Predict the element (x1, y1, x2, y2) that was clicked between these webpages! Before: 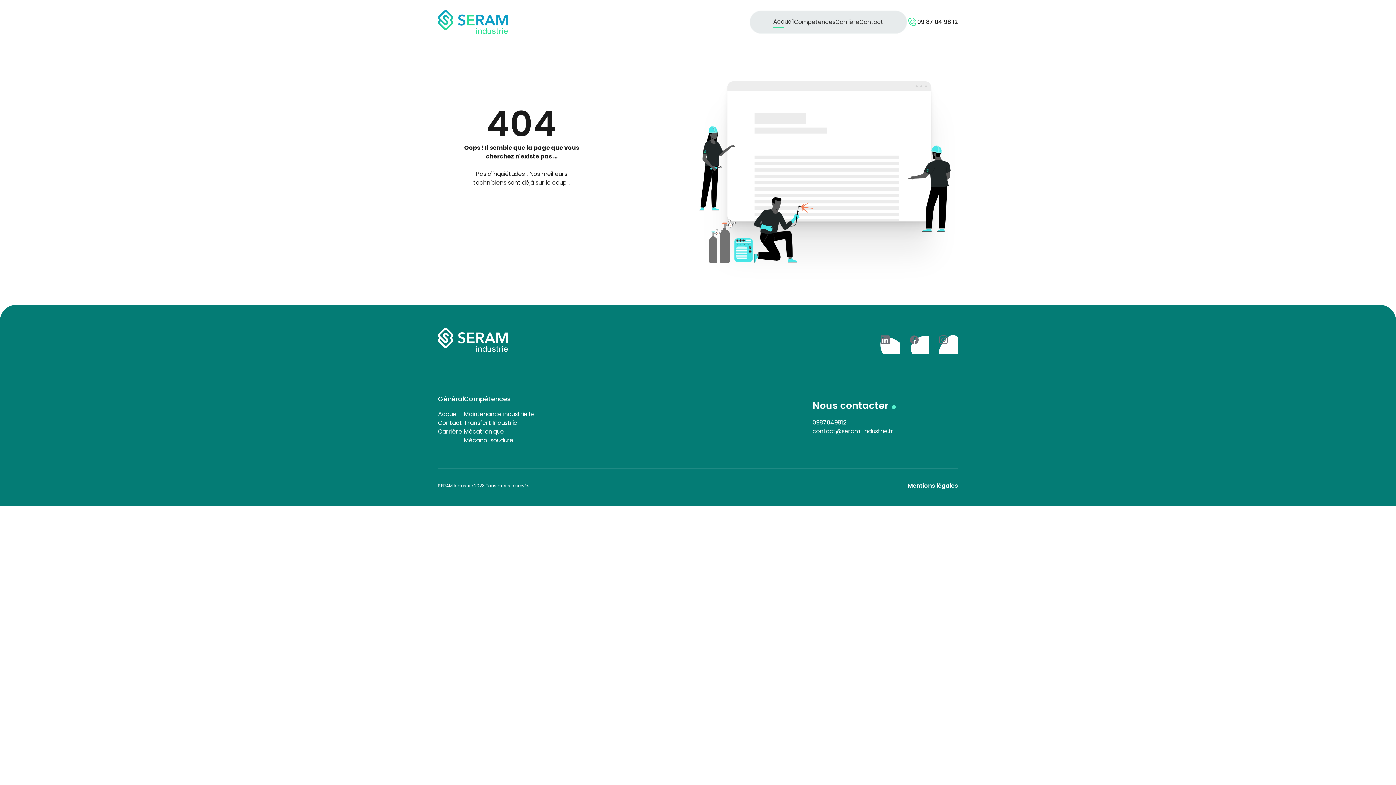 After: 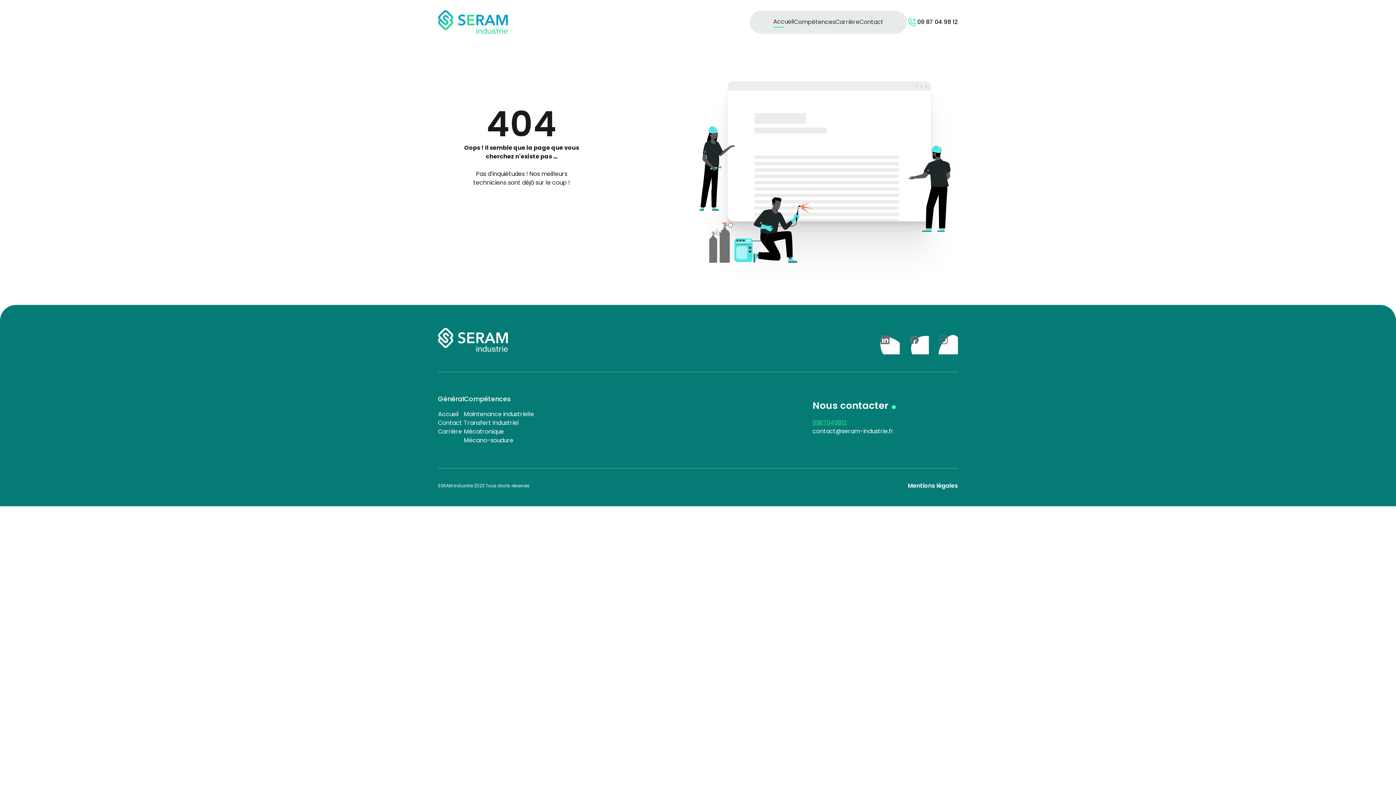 Action: label: 0987049812 bbox: (812, 418, 846, 427)